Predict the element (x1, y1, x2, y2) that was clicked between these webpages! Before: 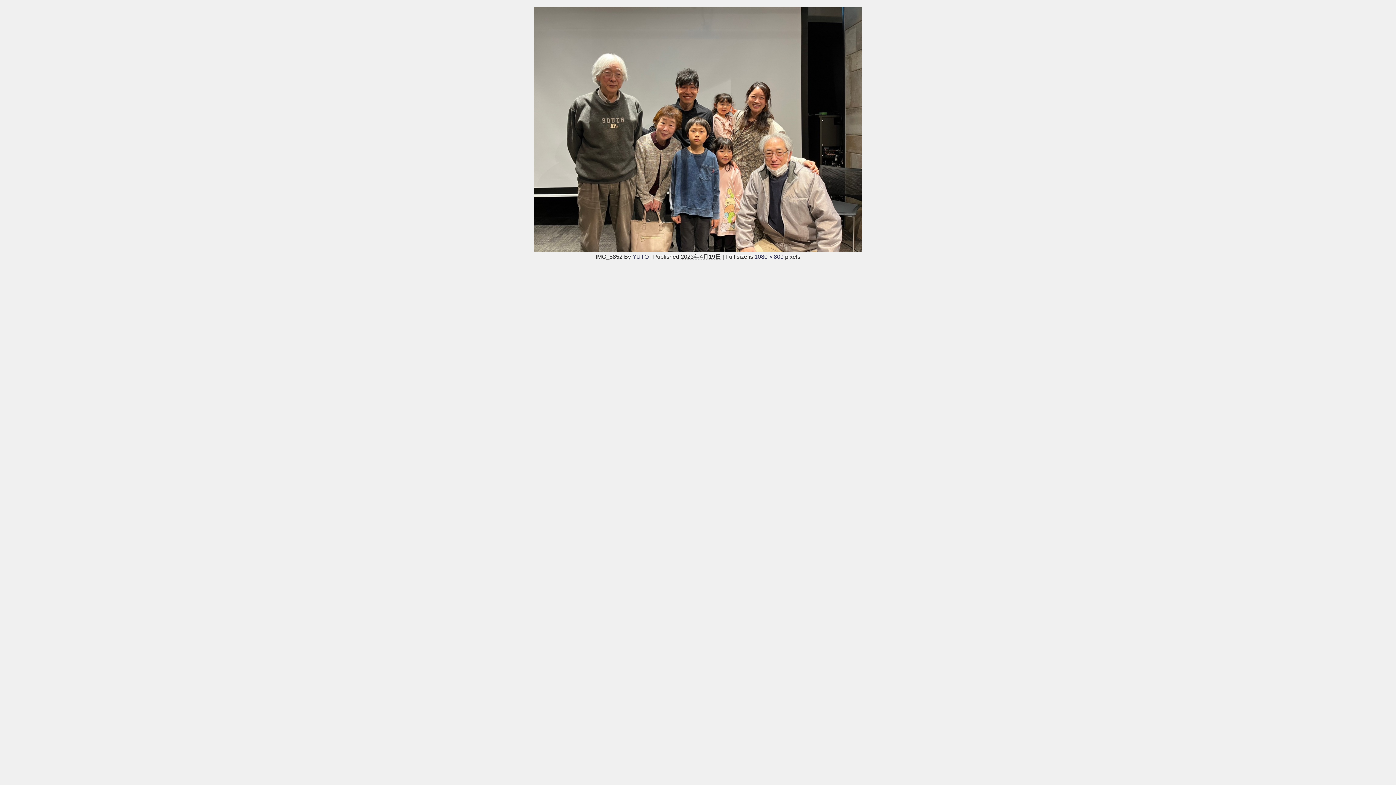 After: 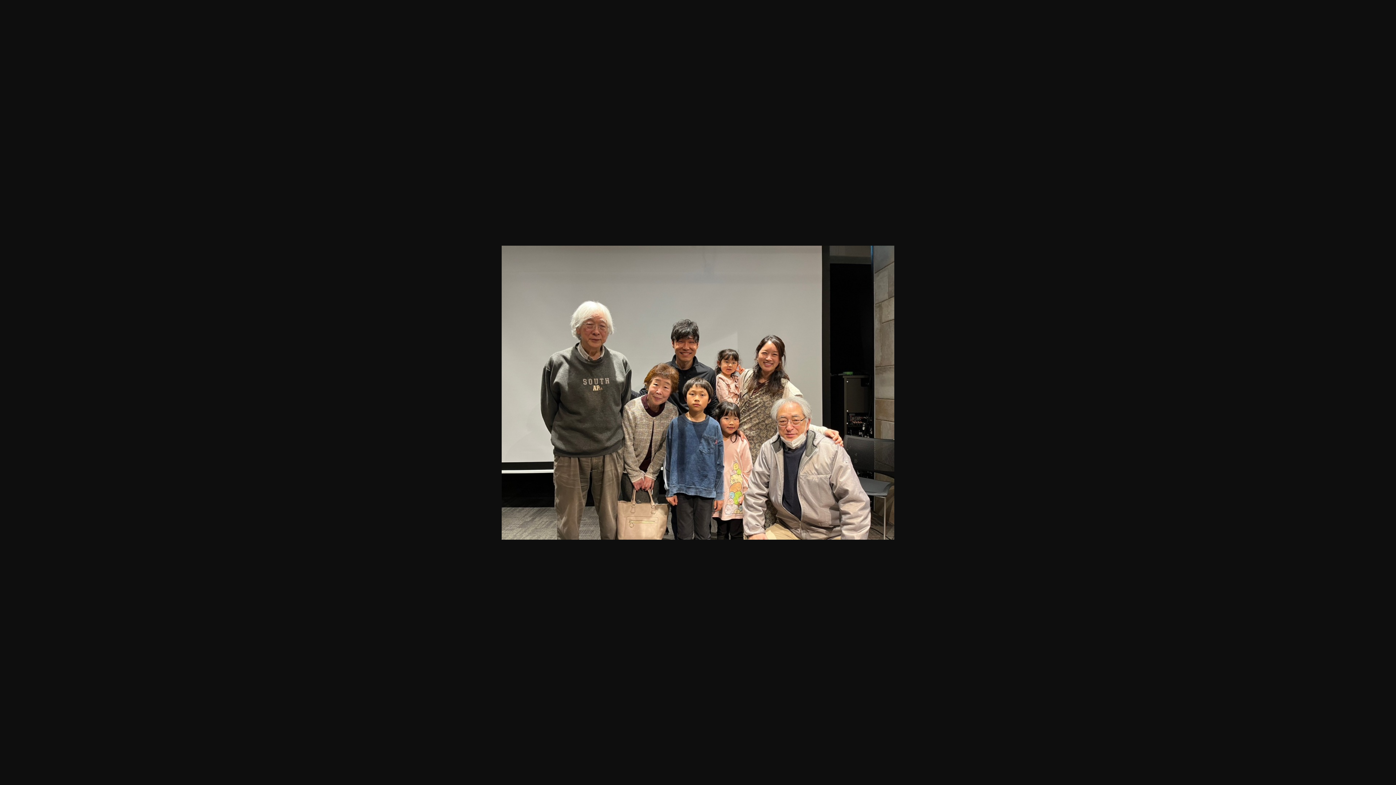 Action: bbox: (754, 253, 783, 259) label: 1080 × 809